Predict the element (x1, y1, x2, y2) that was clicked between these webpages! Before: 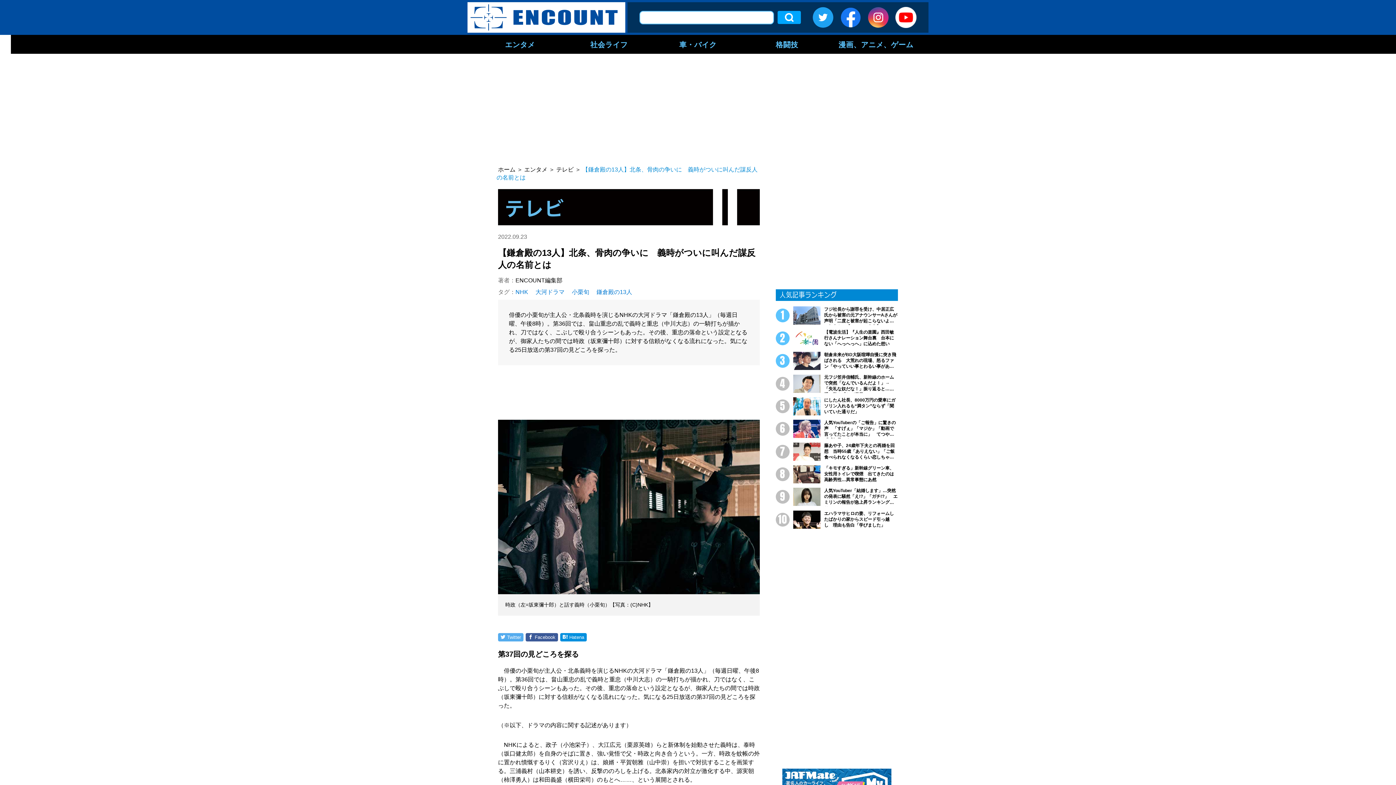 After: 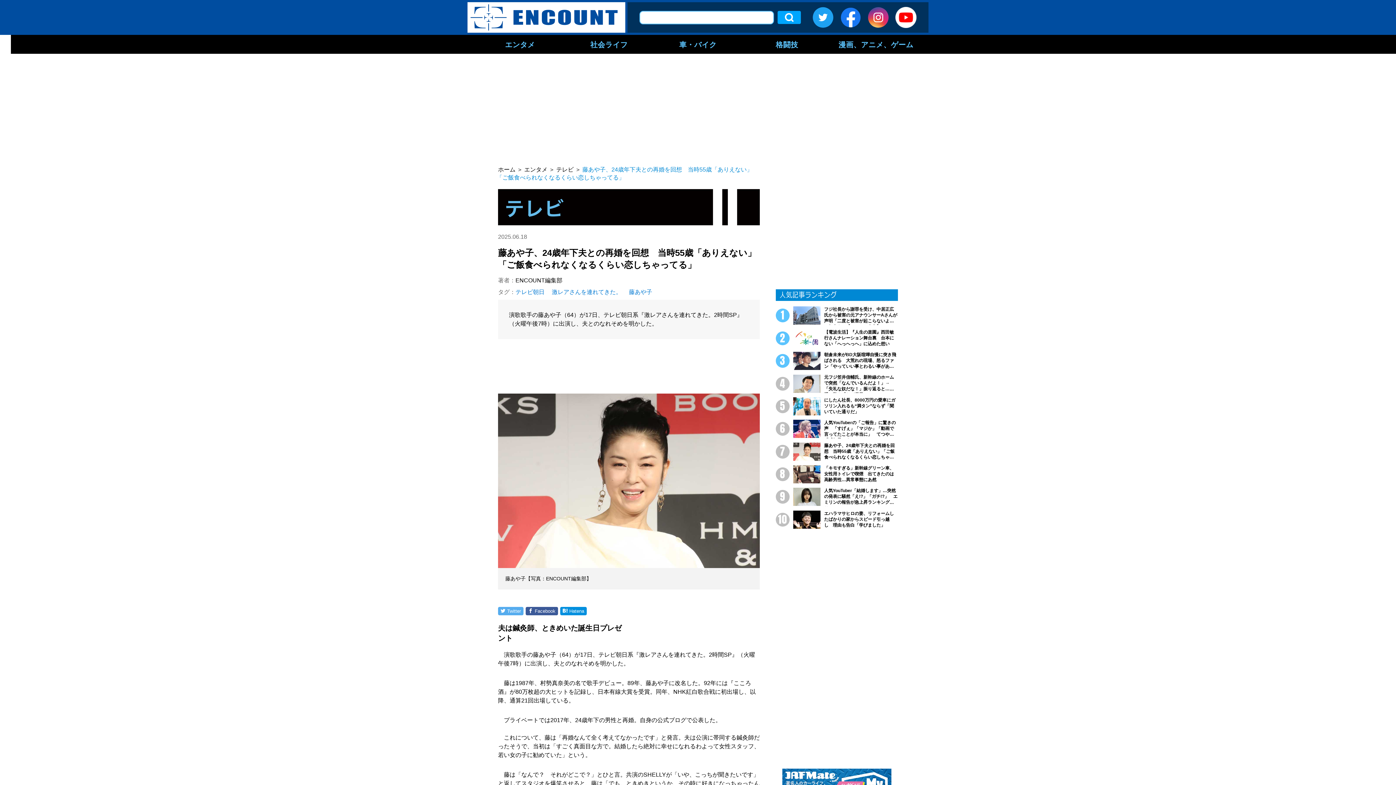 Action: bbox: (776, 442, 898, 461) label: 藤あや子、24歳年下夫との再婚を回想　当時55歳「ありえない」「ご飯食べられなくなるくらい恋しちゃってる」